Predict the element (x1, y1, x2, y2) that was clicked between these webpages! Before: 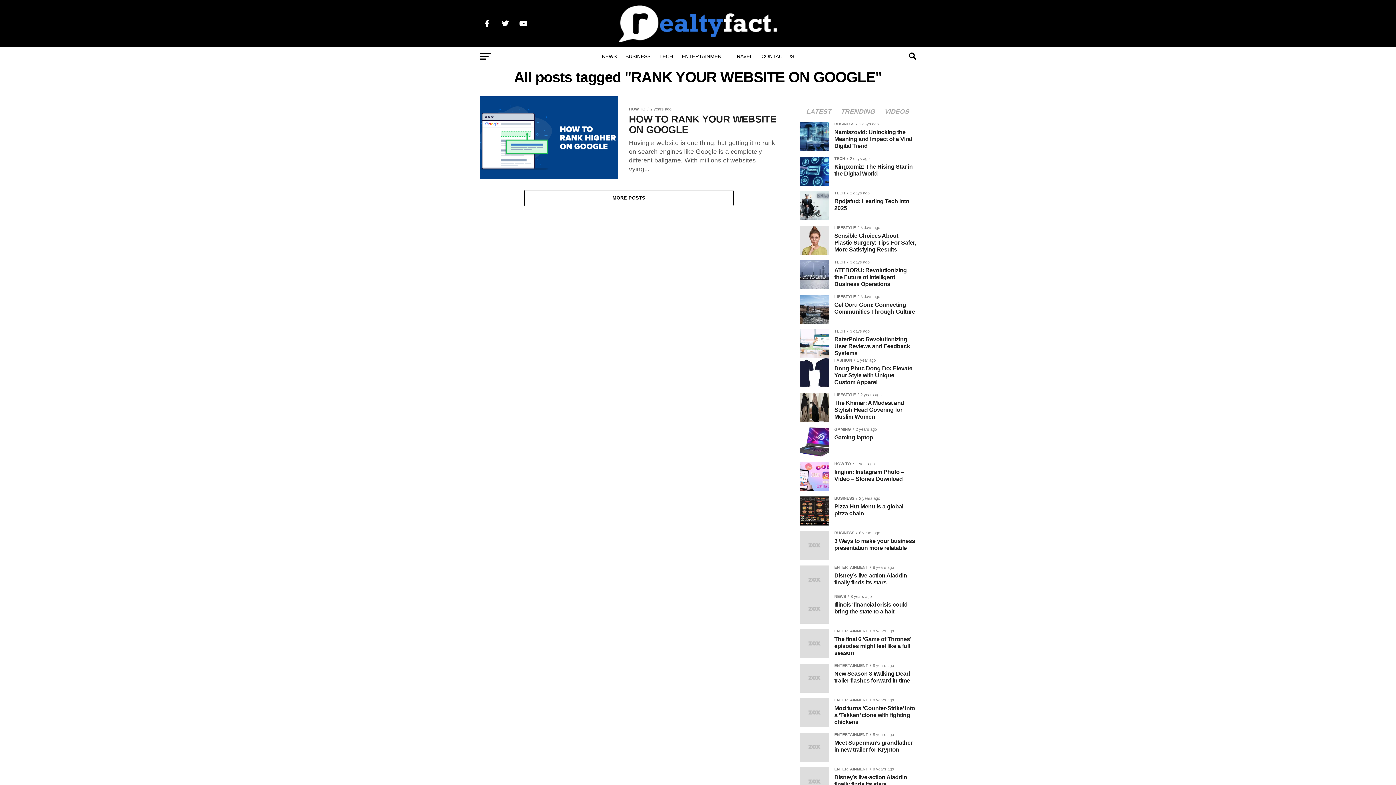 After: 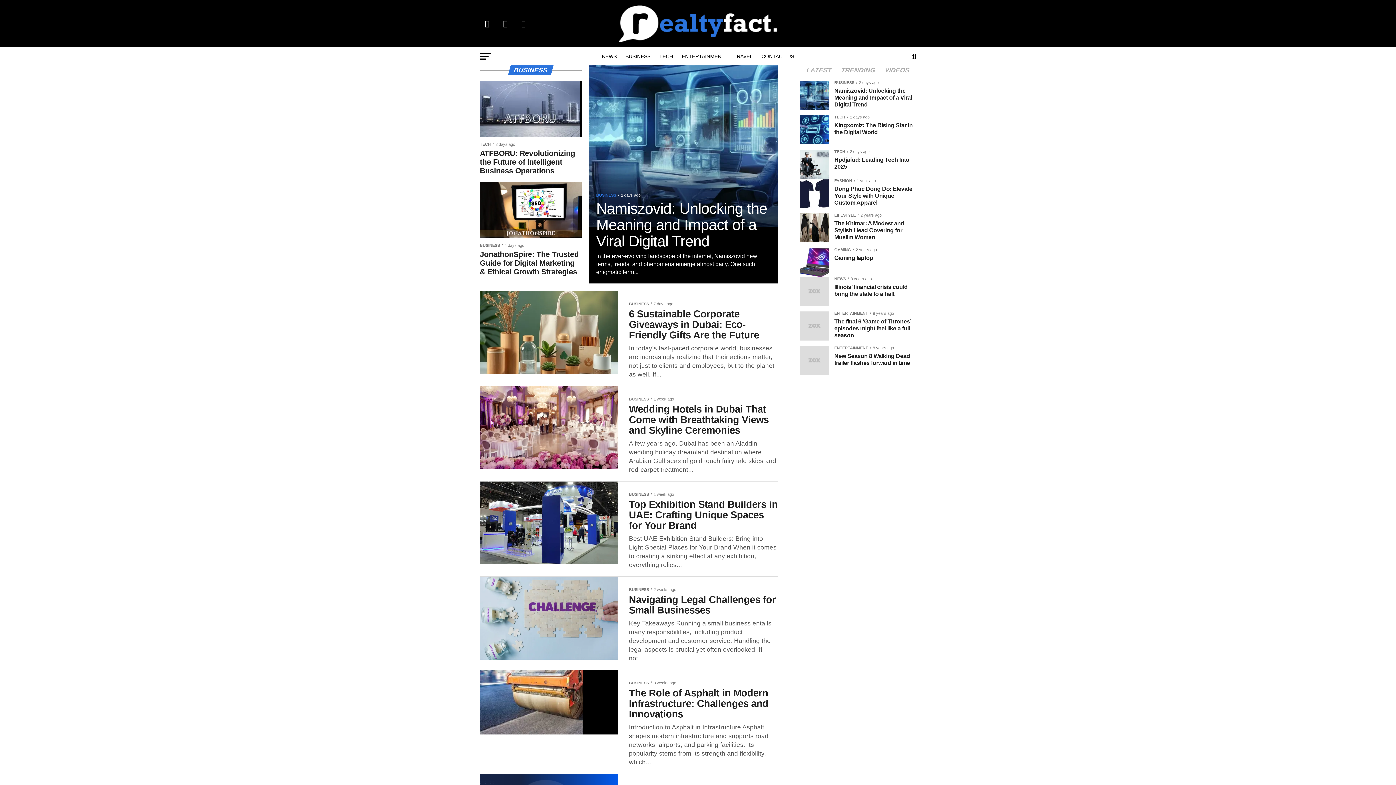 Action: bbox: (621, 47, 655, 65) label: BUSINESS